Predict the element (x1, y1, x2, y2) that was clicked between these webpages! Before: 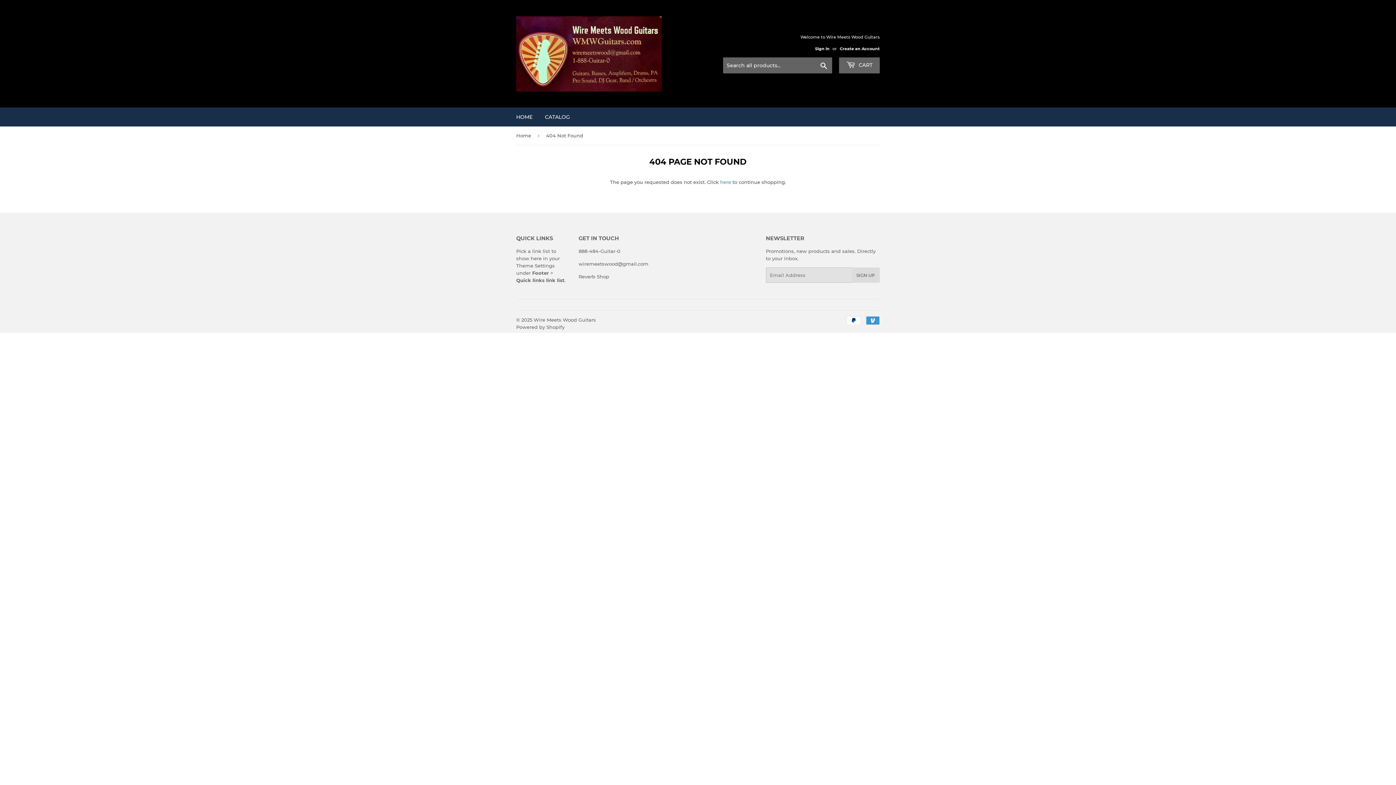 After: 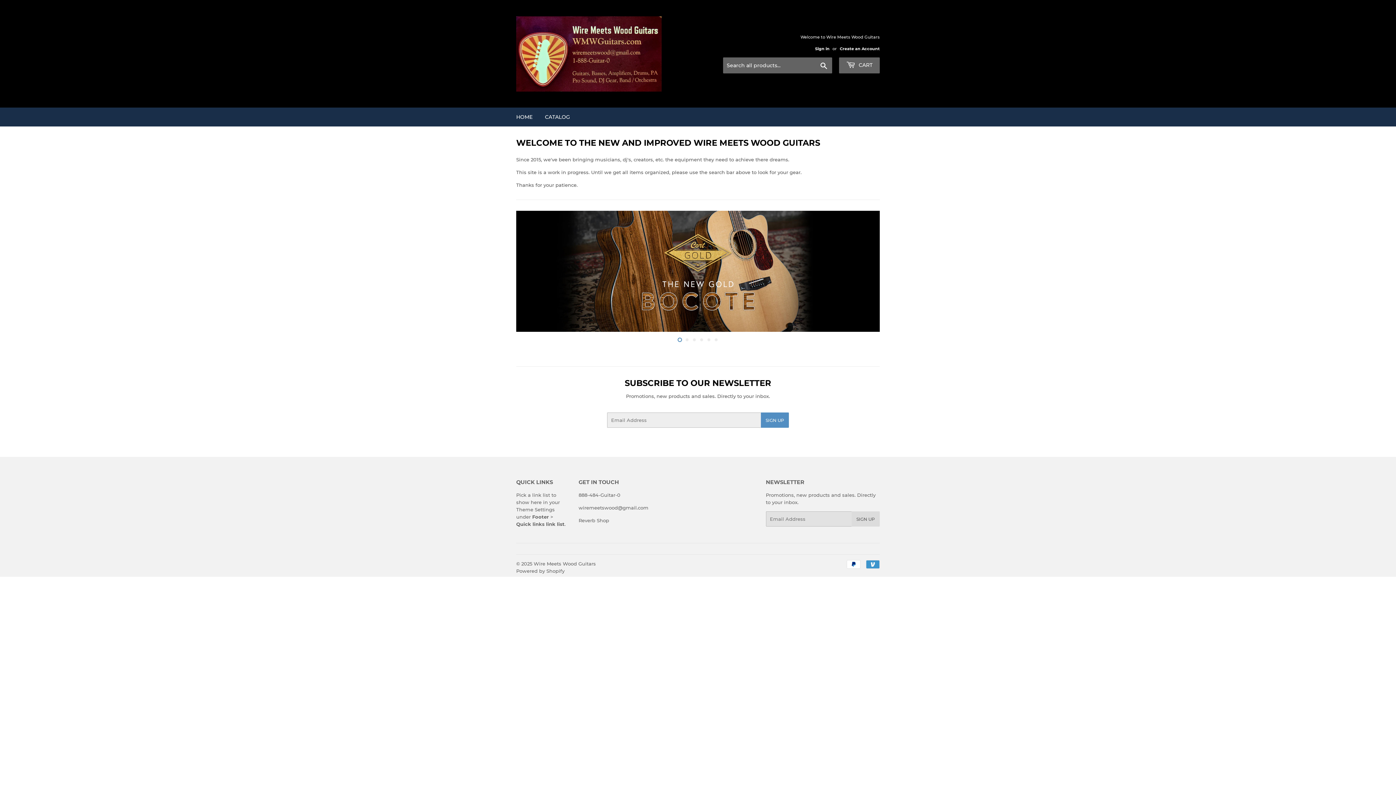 Action: bbox: (516, 16, 698, 91)